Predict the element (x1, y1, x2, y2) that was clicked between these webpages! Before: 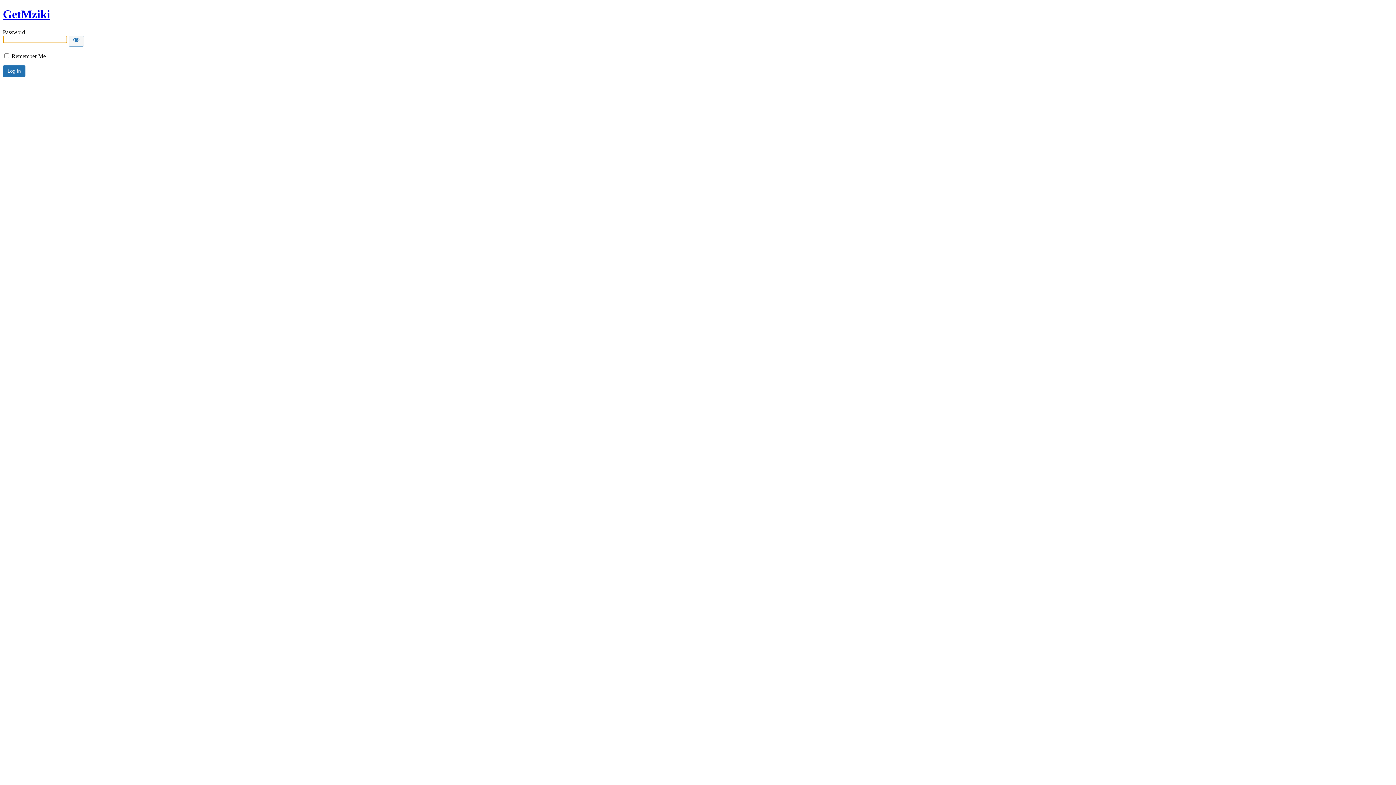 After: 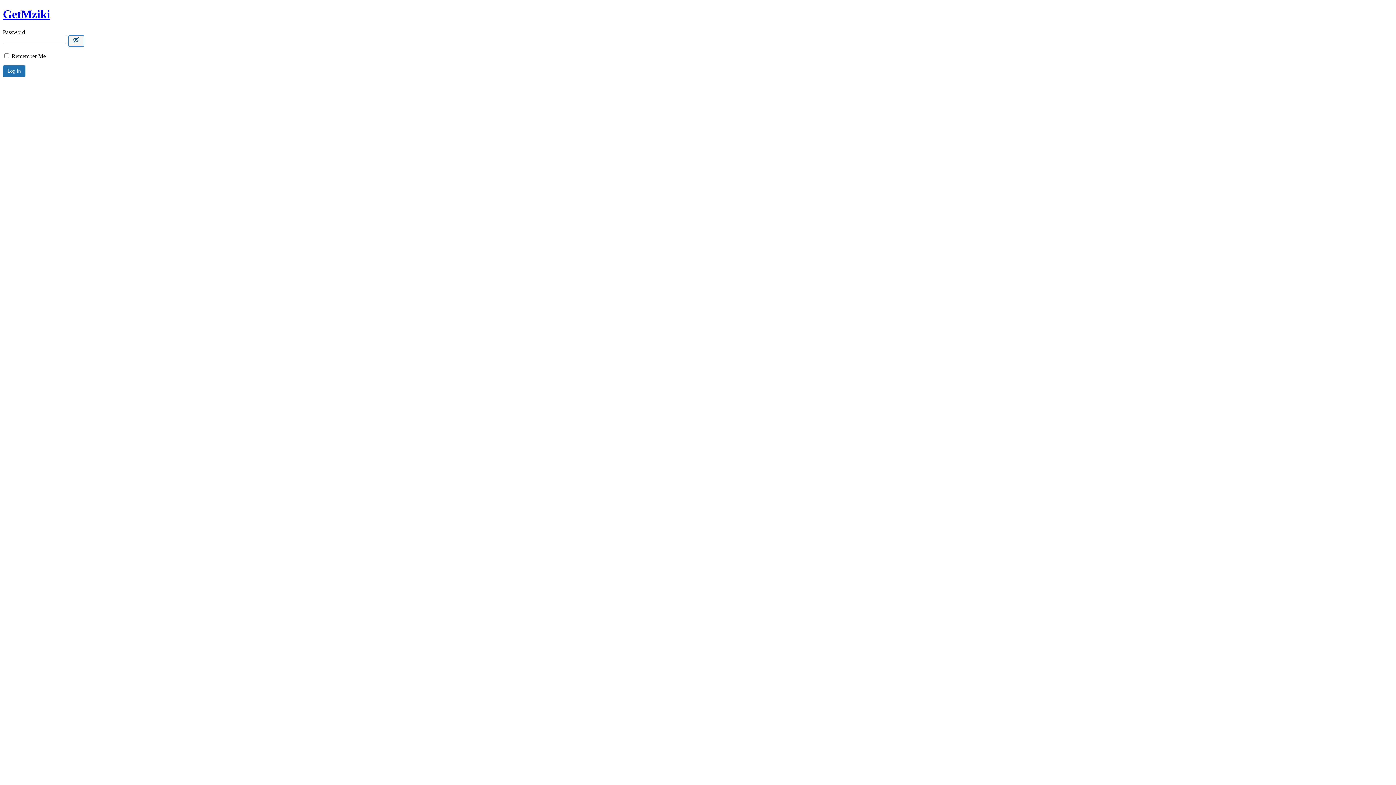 Action: label: Show password bbox: (68, 35, 84, 46)